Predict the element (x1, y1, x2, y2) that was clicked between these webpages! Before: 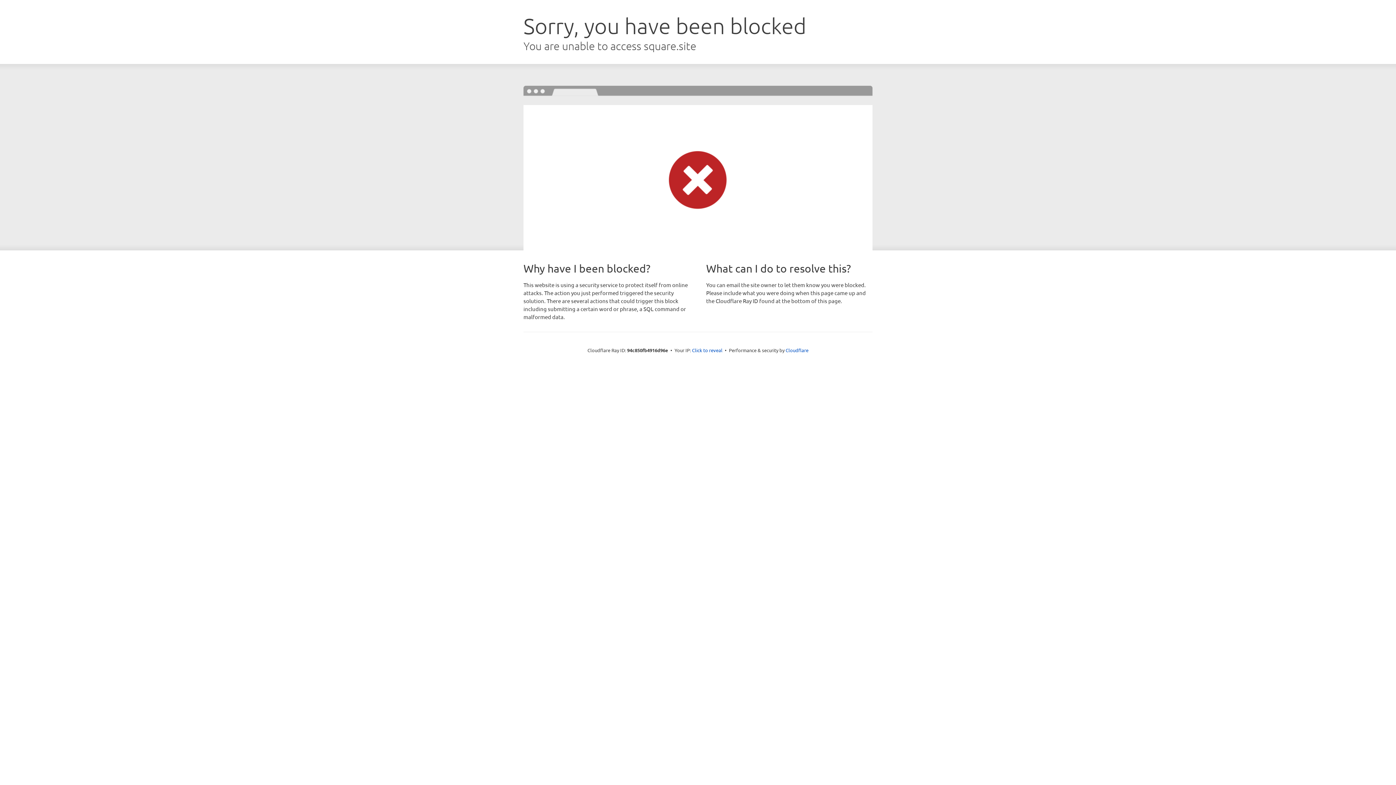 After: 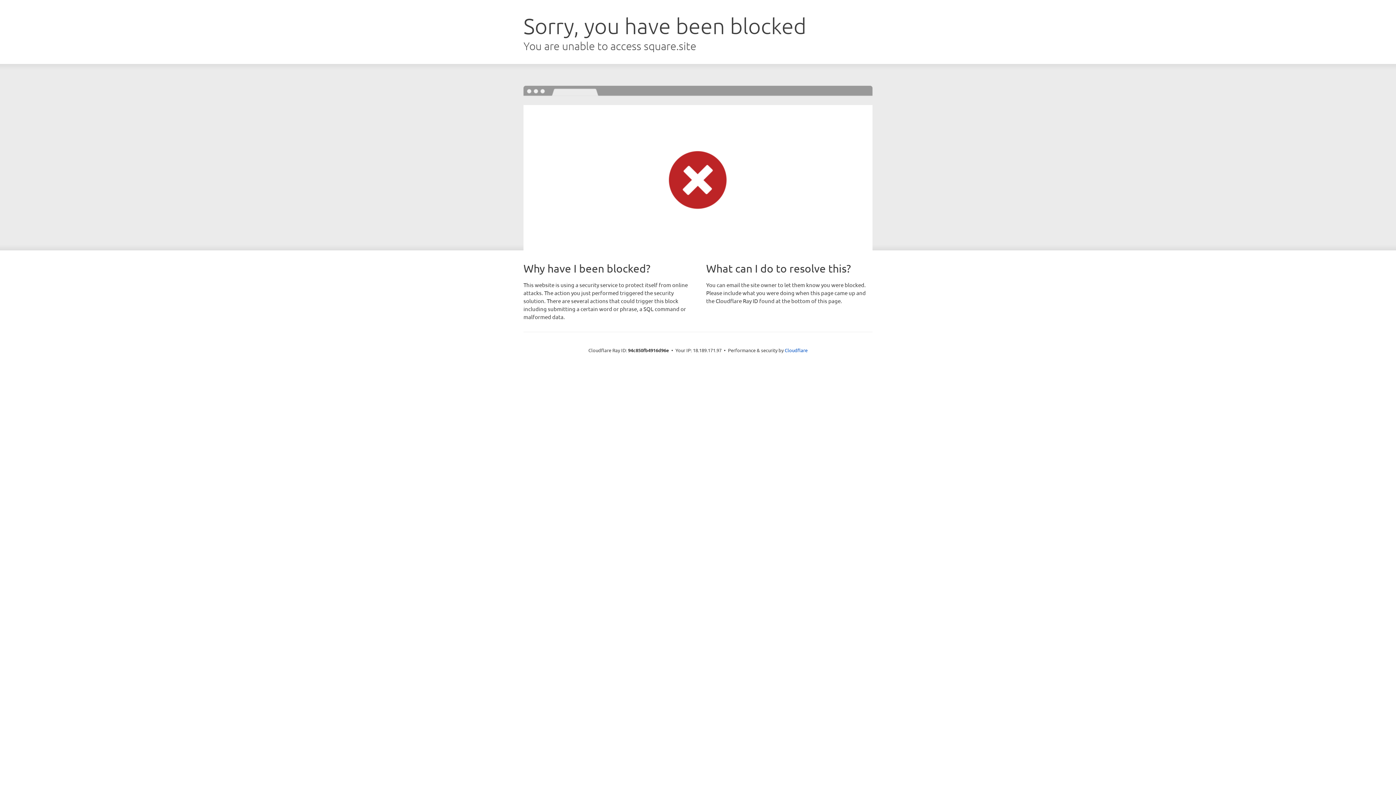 Action: label: Click to reveal bbox: (692, 346, 722, 353)